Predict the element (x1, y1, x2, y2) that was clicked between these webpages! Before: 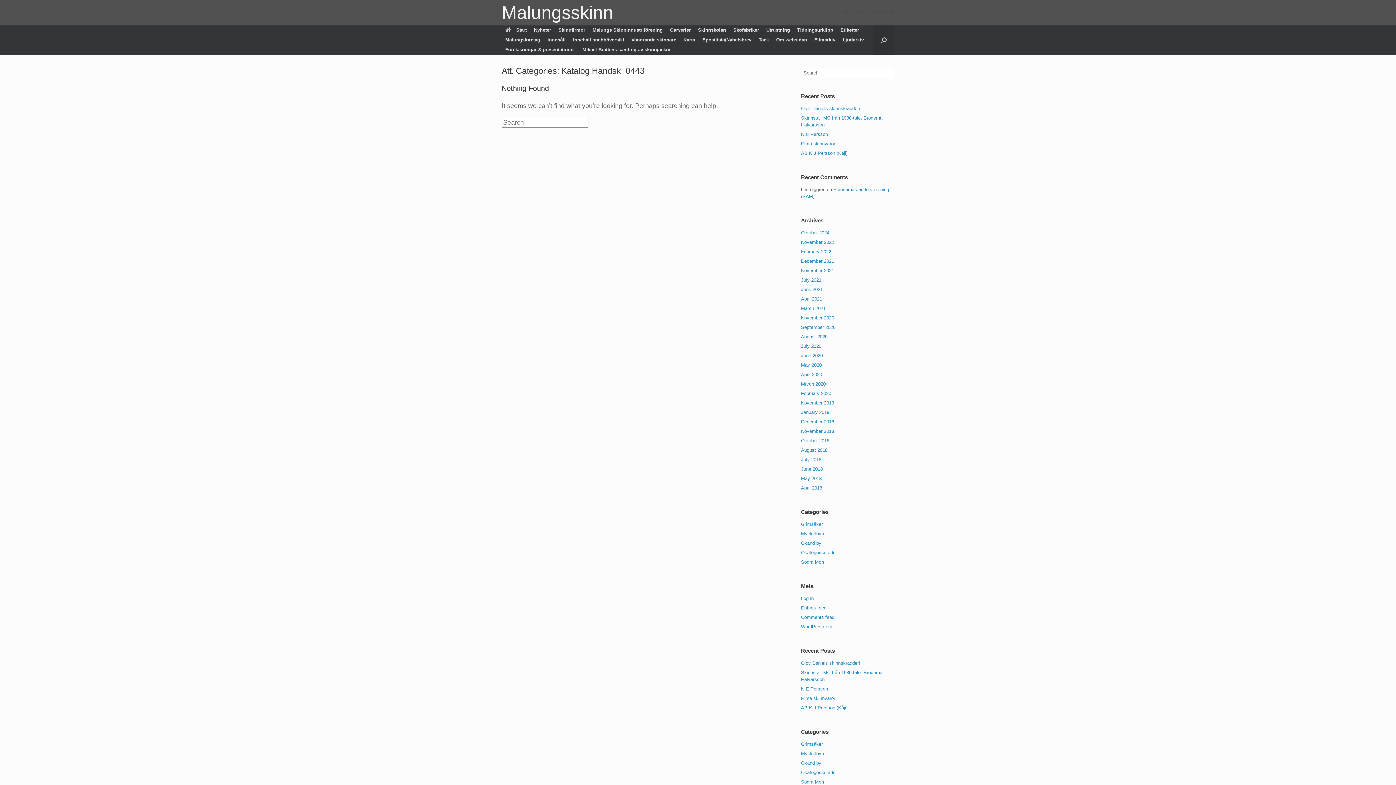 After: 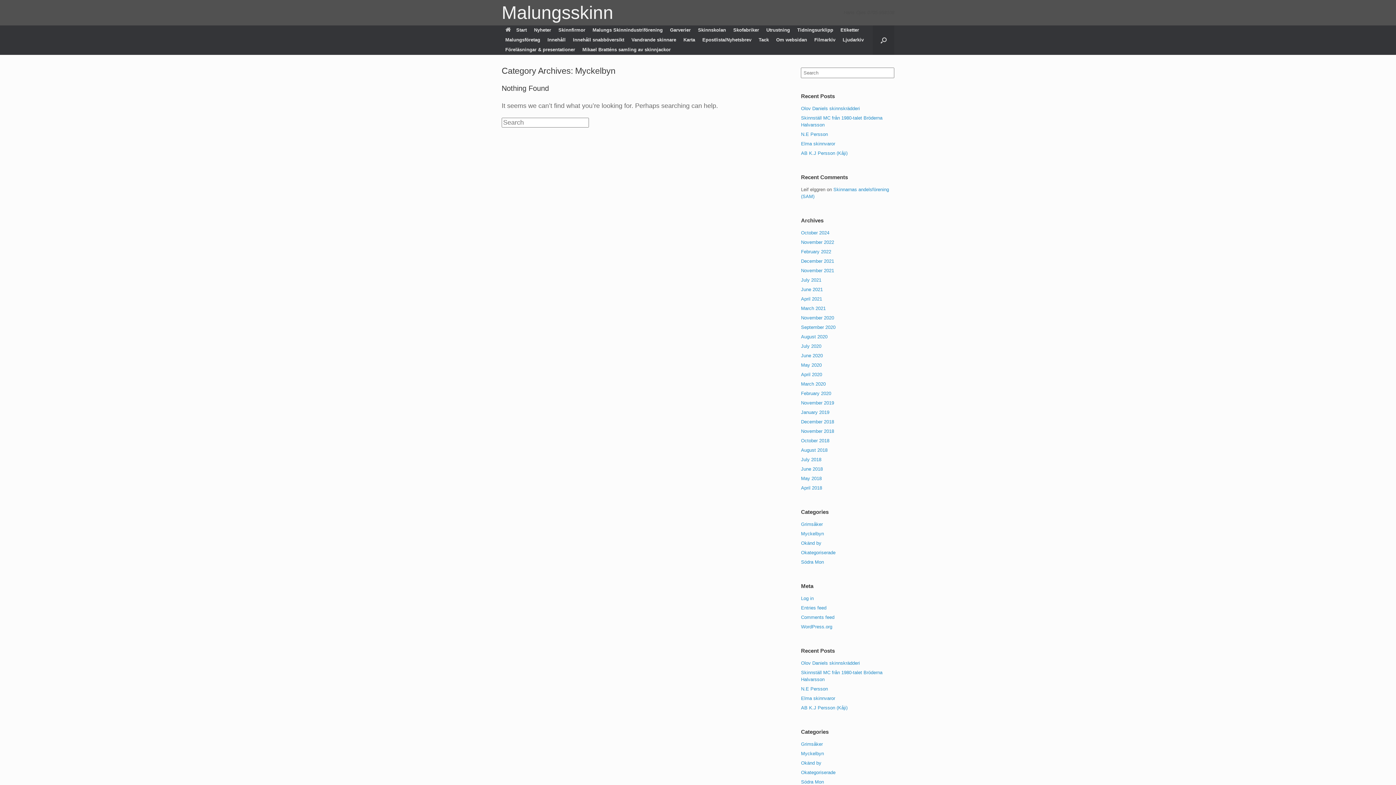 Action: label: Myckelbyn bbox: (801, 531, 824, 536)